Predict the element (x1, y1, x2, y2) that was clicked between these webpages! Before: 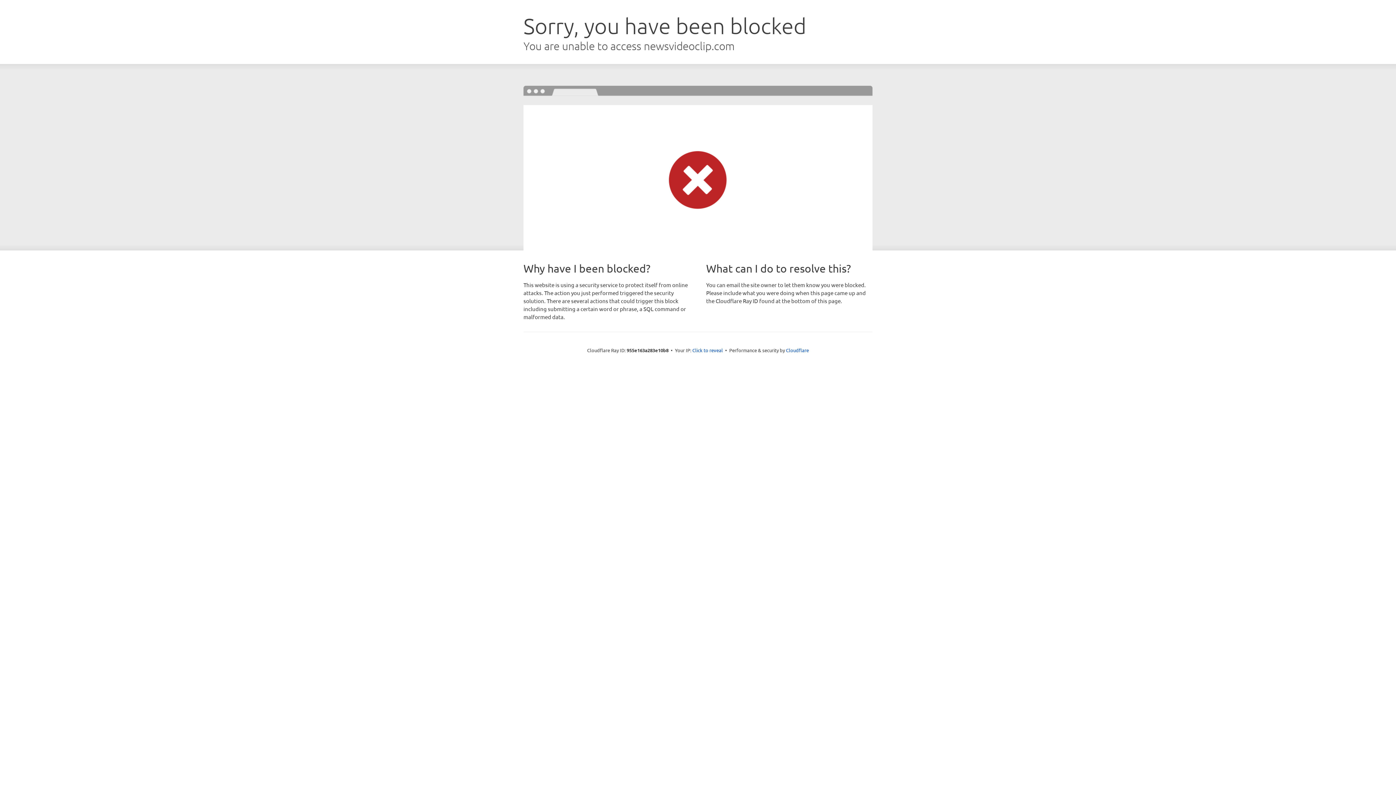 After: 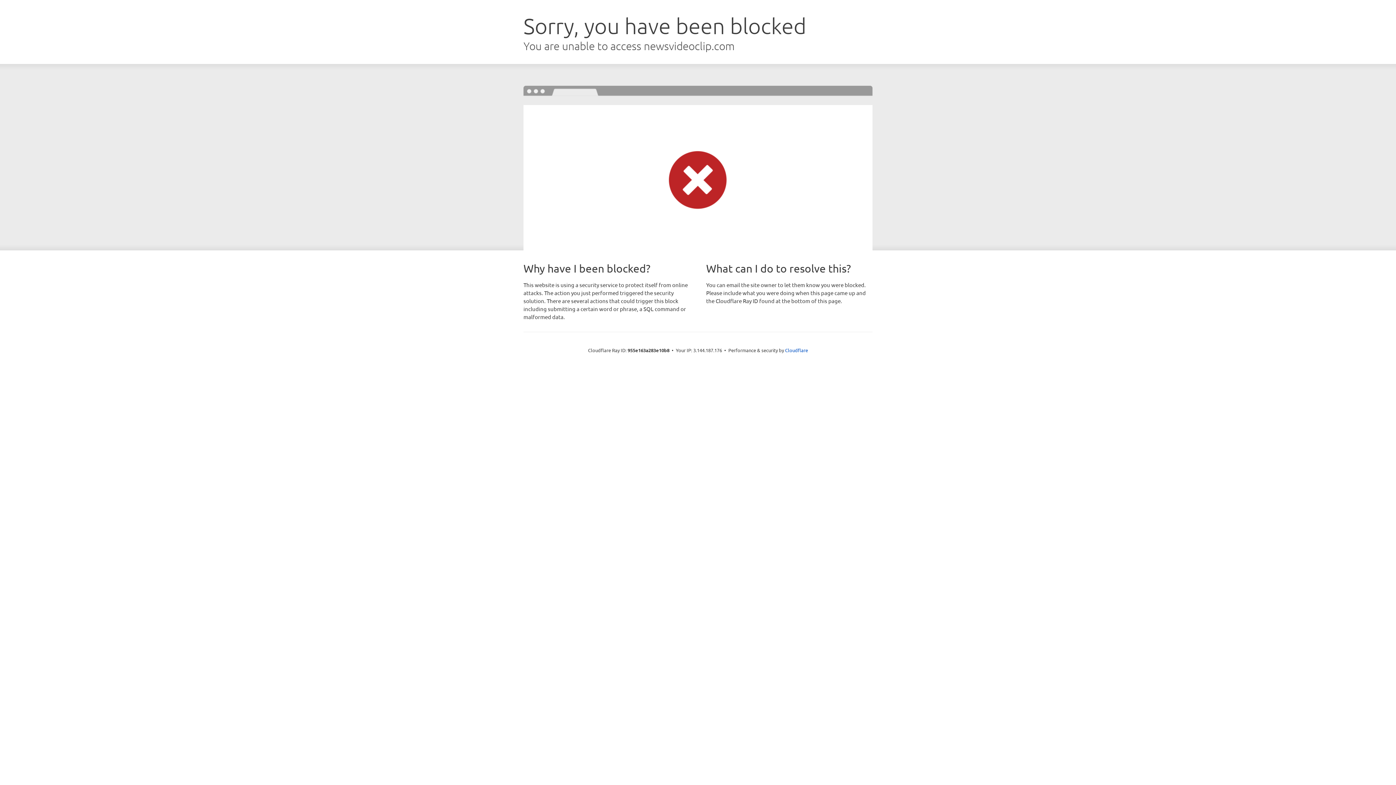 Action: label: Click to reveal bbox: (692, 346, 723, 353)